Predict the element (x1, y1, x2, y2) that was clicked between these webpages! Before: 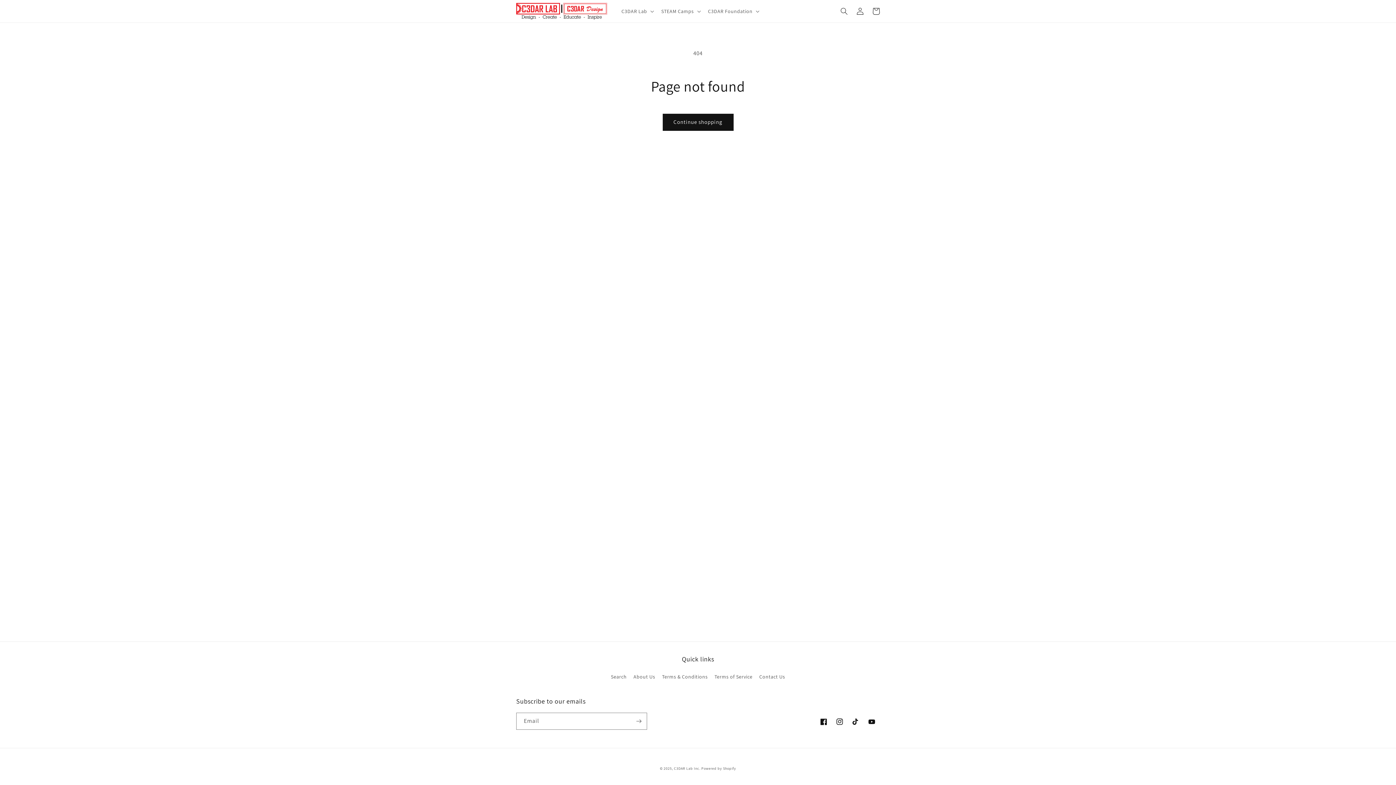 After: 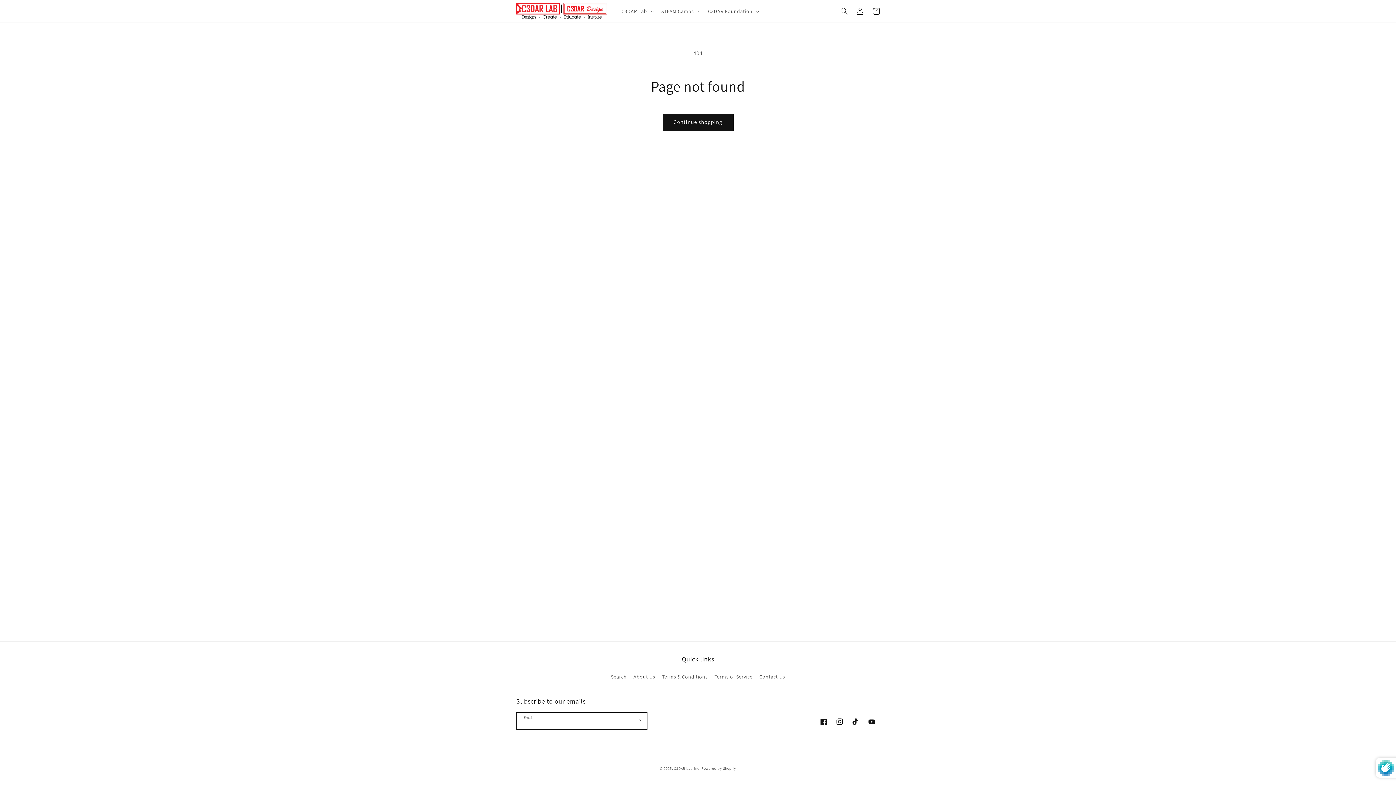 Action: bbox: (630, 713, 646, 730) label: Subscribe